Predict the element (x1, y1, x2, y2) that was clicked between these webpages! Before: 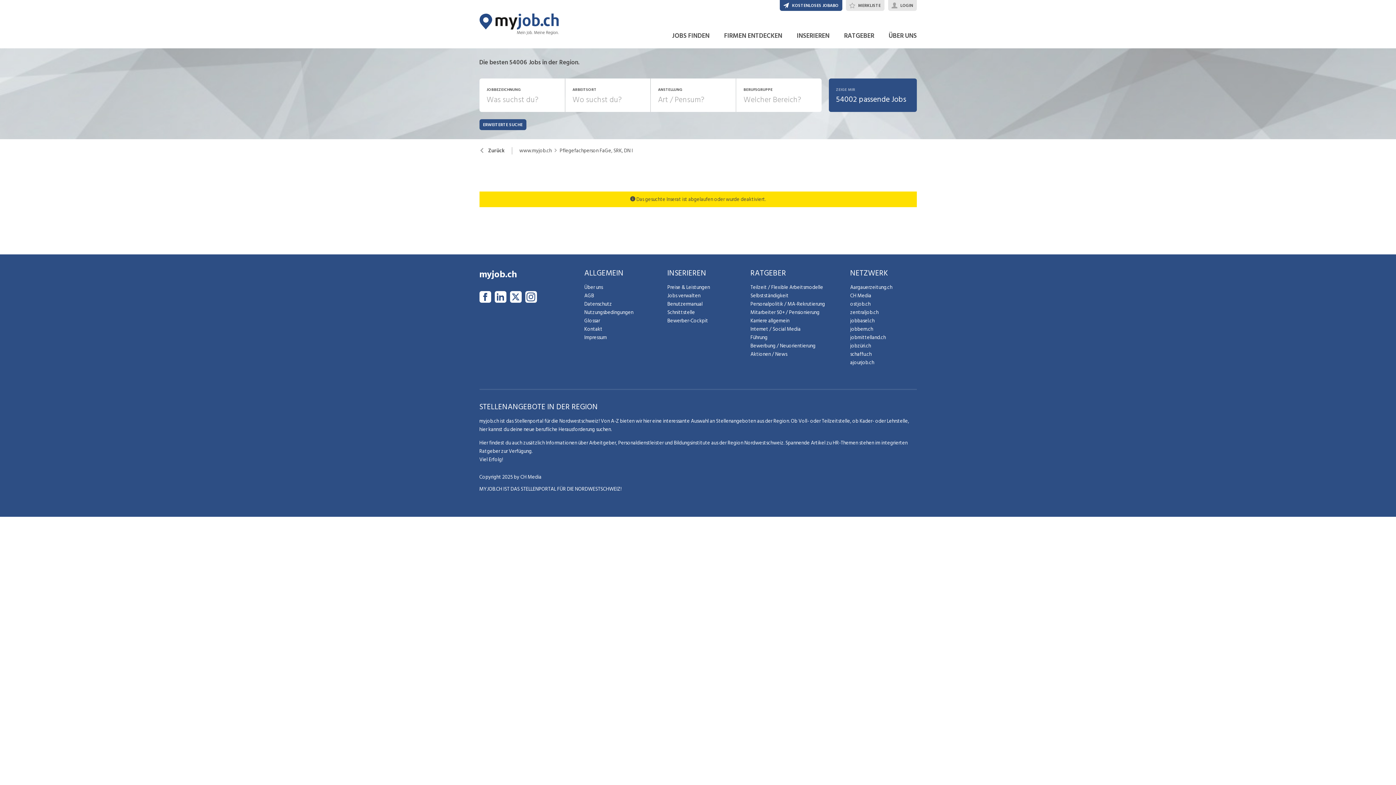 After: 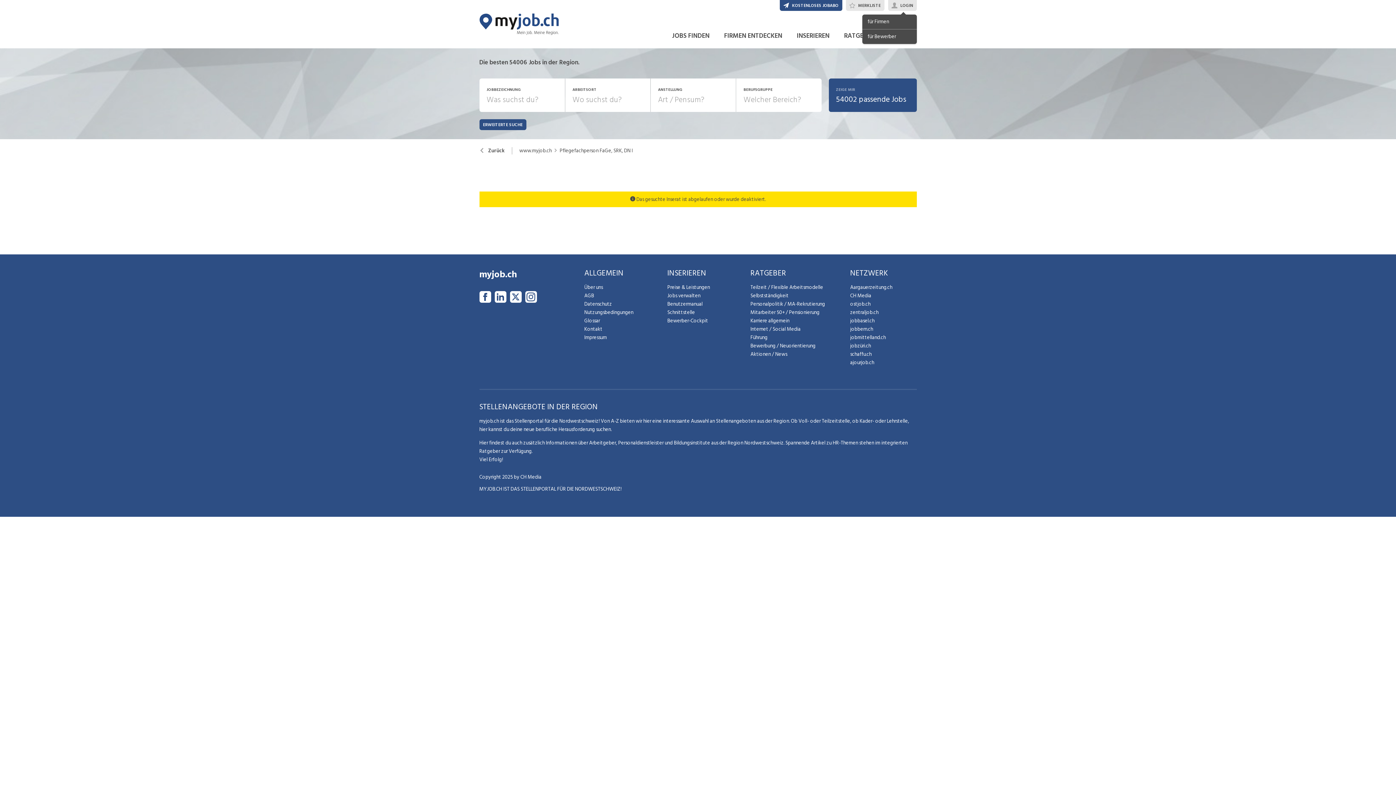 Action: label: LOGIN bbox: (888, 0, 916, 10)